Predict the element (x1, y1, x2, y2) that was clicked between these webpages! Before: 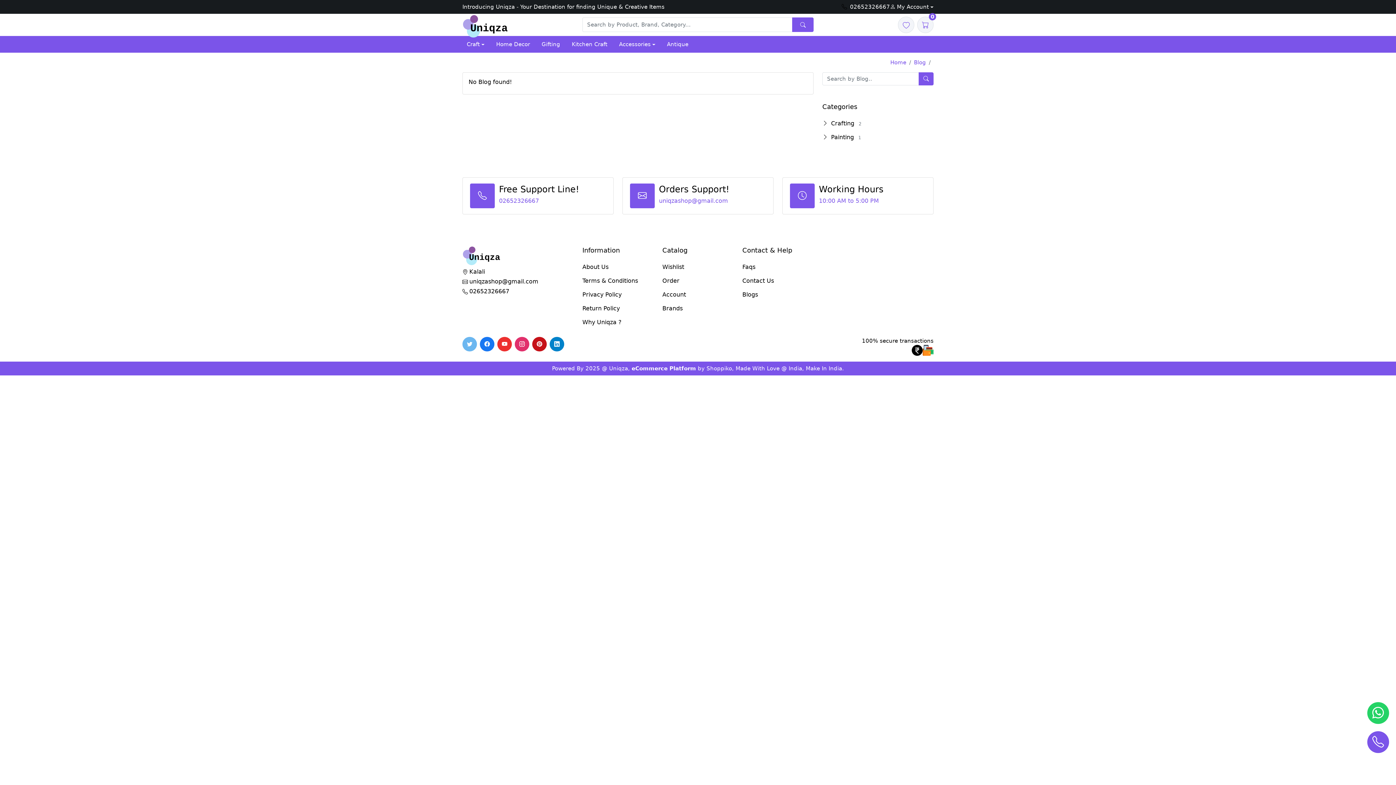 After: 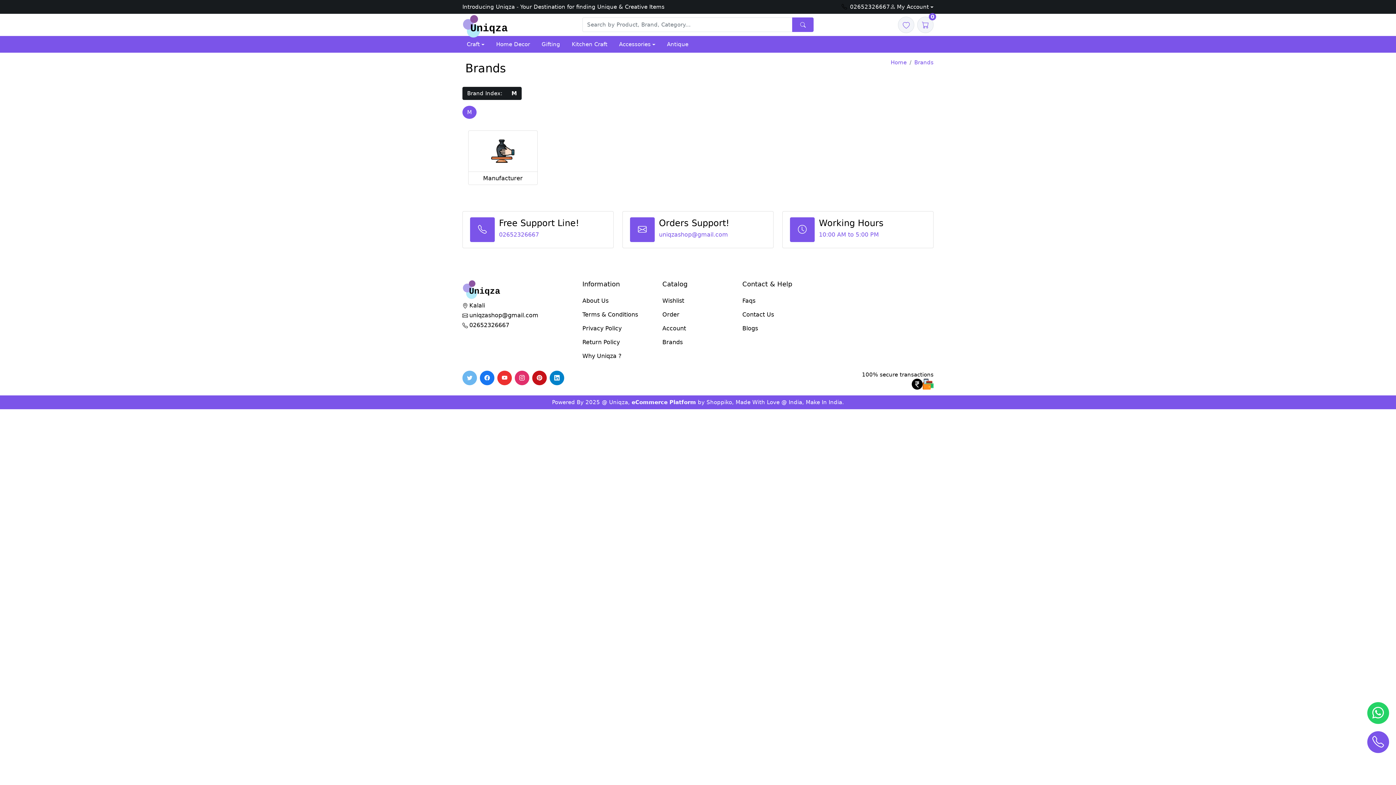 Action: bbox: (662, 302, 733, 314) label: Brands